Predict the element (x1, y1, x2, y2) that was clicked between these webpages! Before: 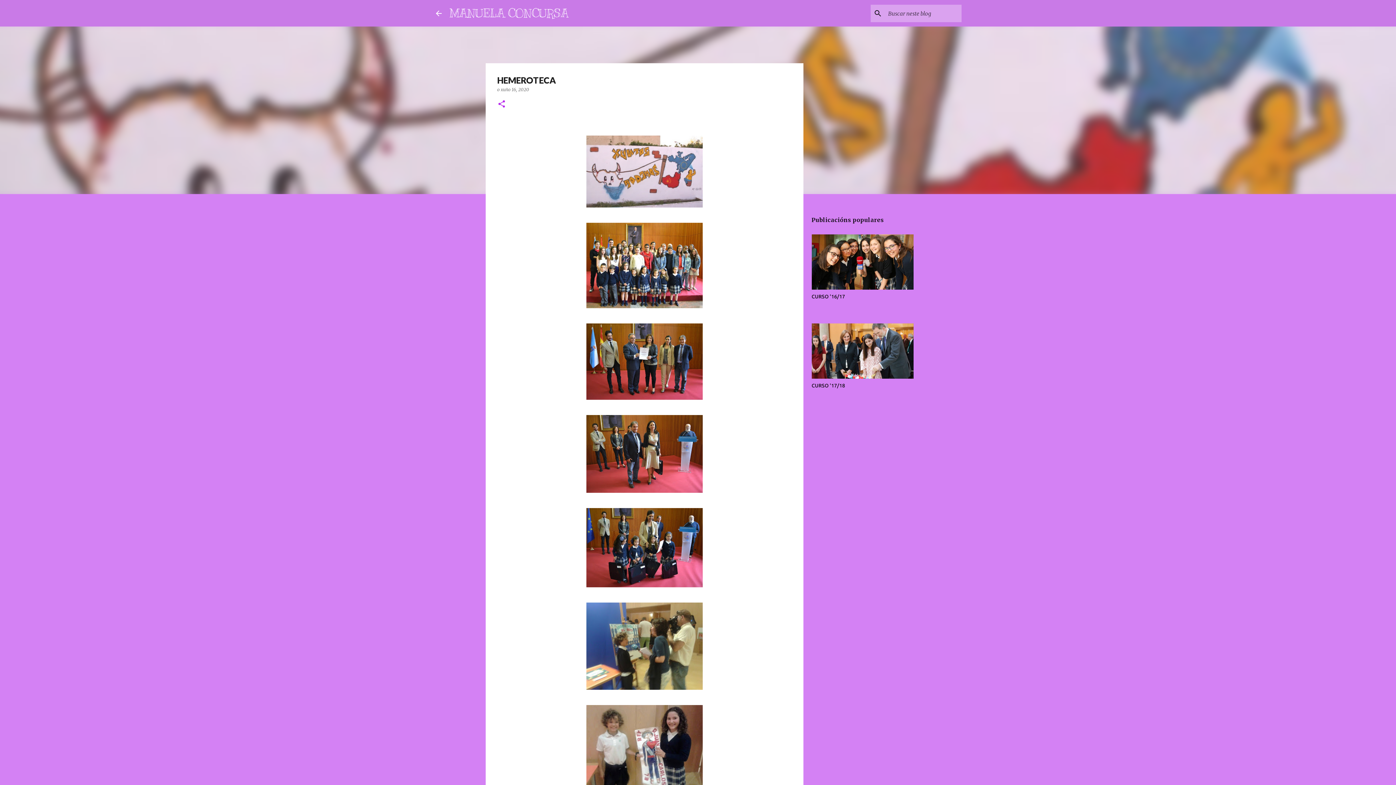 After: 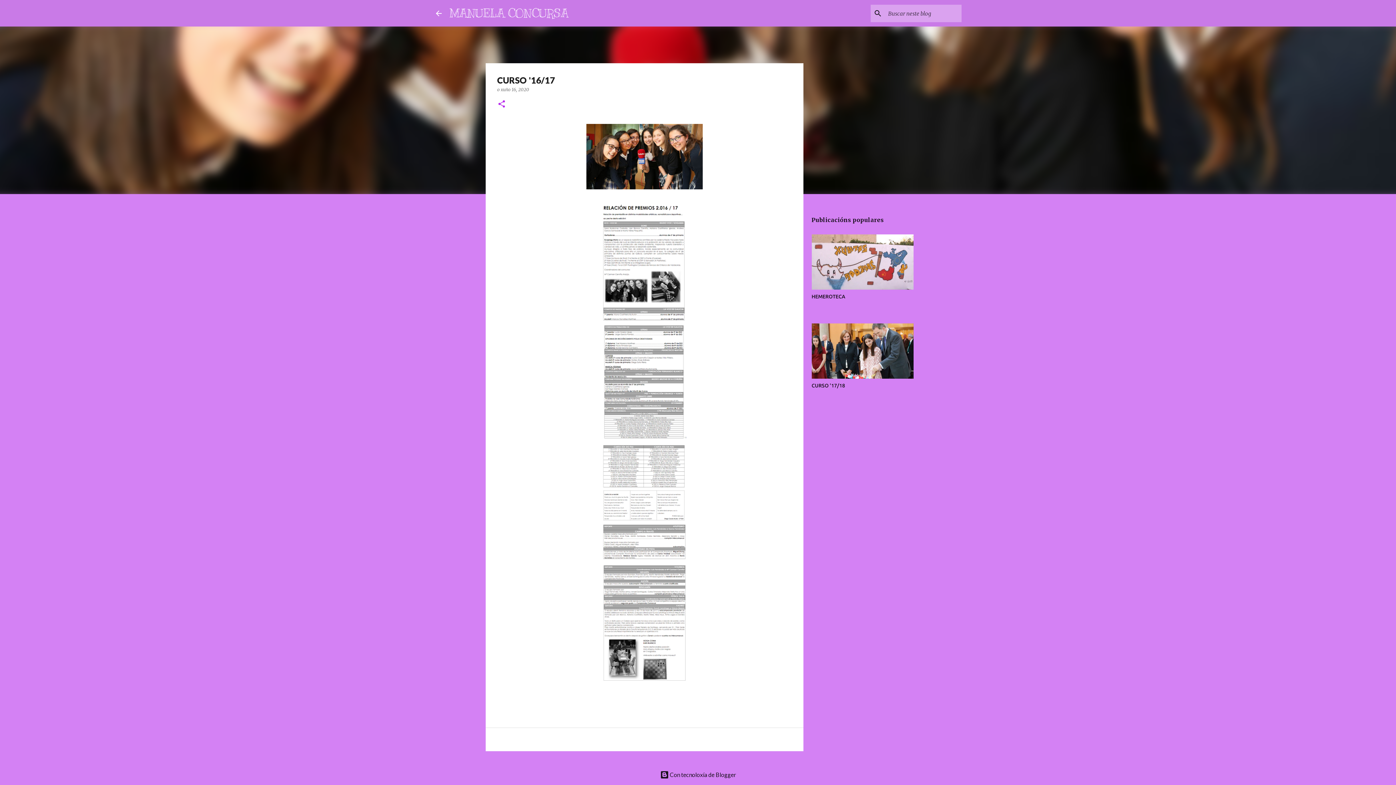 Action: bbox: (811, 293, 845, 299) label: CURSO '16/17